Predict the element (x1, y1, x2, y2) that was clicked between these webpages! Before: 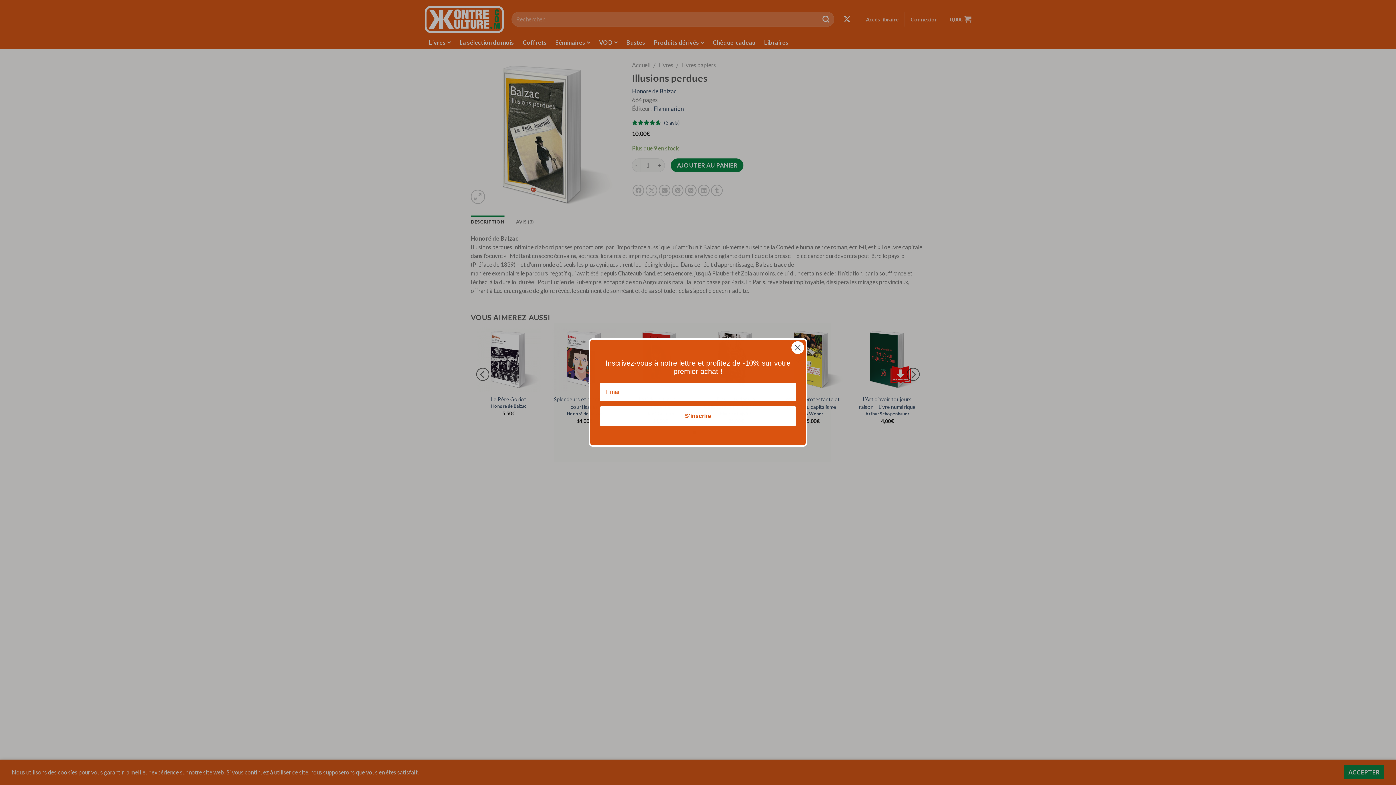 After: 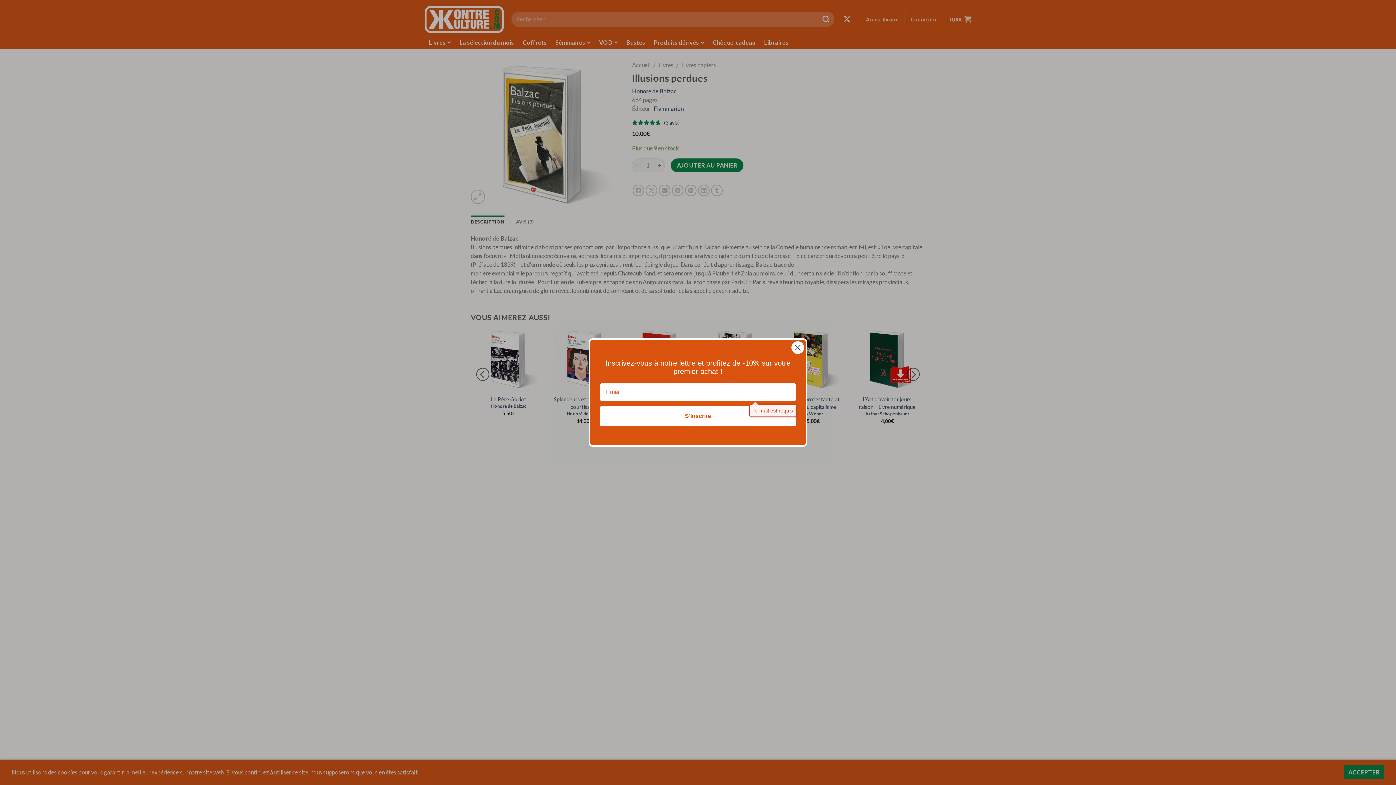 Action: label: S'inscrire bbox: (600, 406, 796, 426)